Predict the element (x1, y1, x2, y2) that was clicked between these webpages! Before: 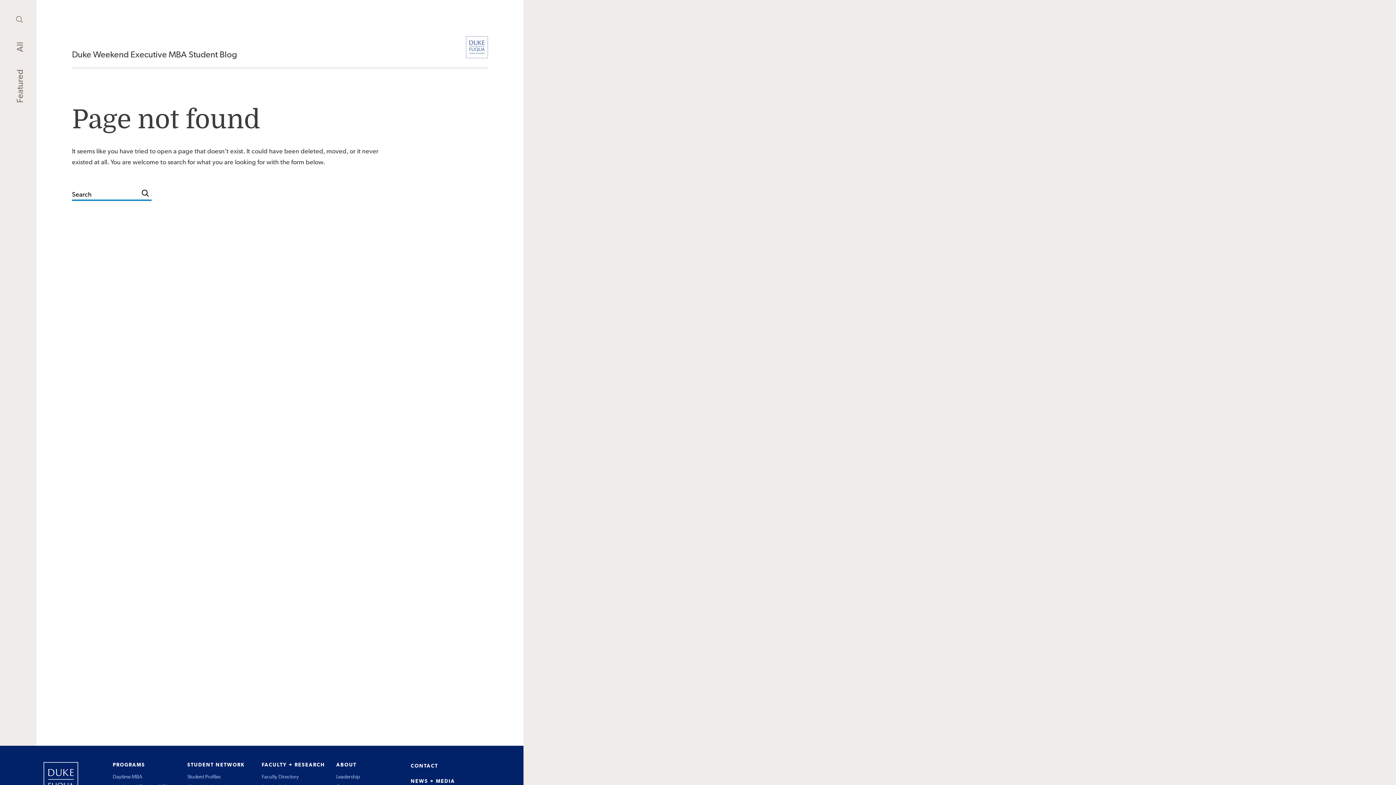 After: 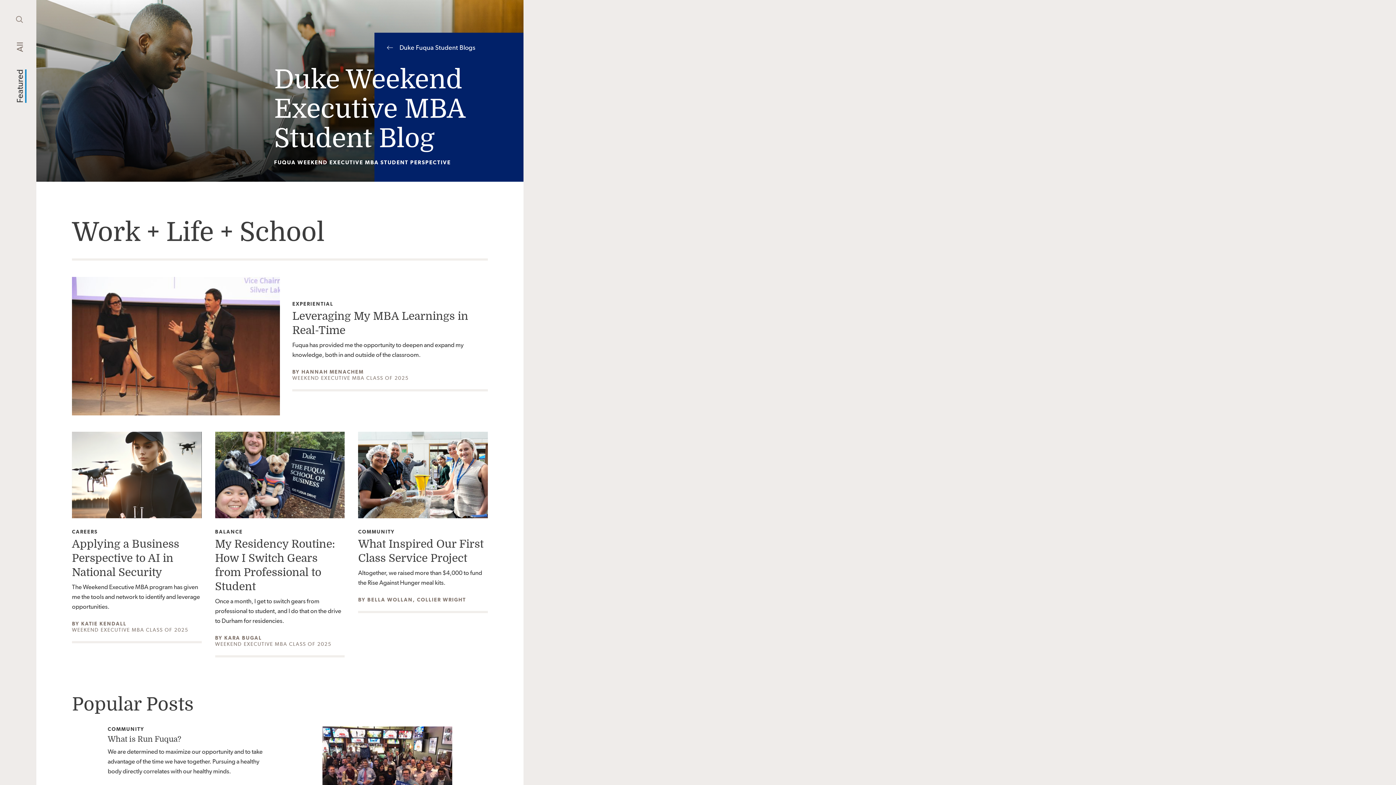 Action: bbox: (71, 49, 237, 59) label: Duke Weekend Executive MBA Student Blog